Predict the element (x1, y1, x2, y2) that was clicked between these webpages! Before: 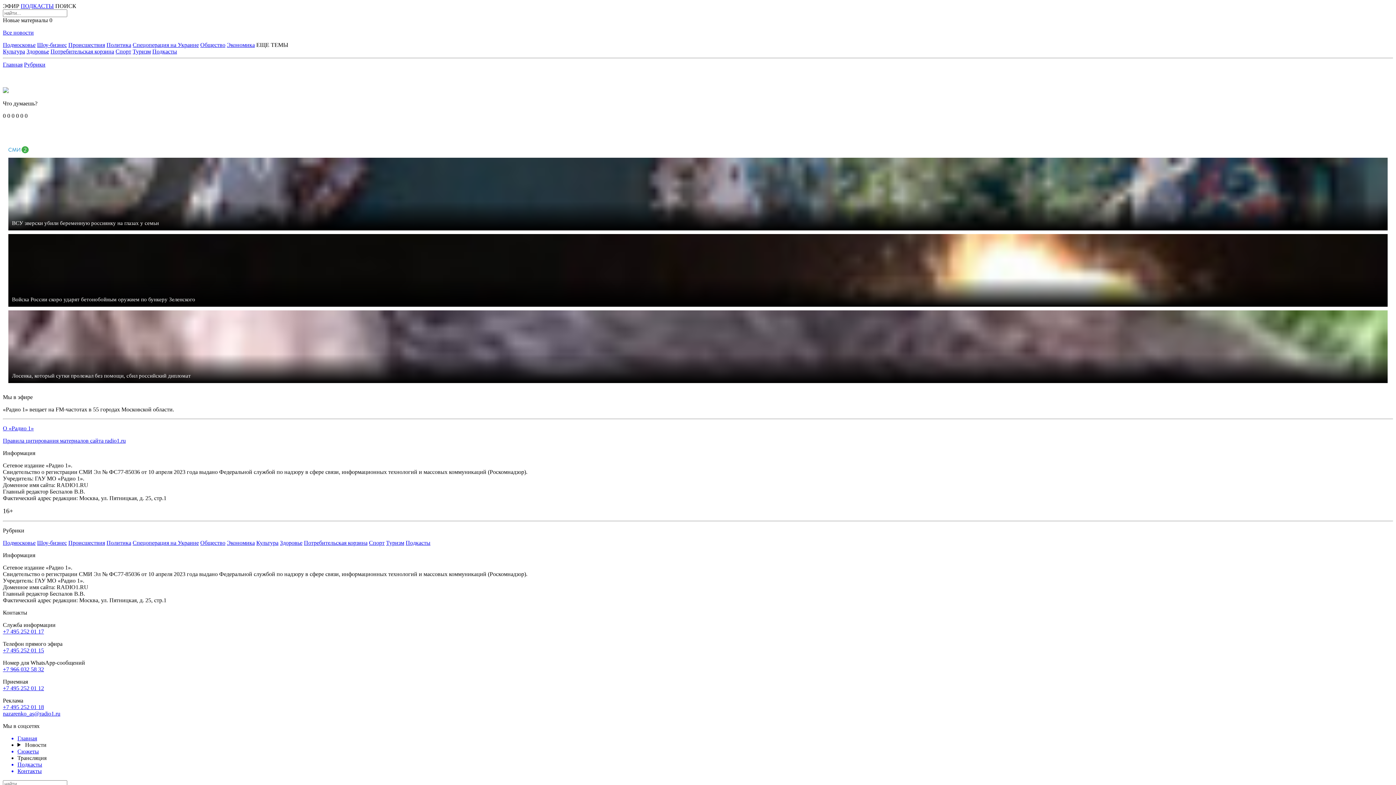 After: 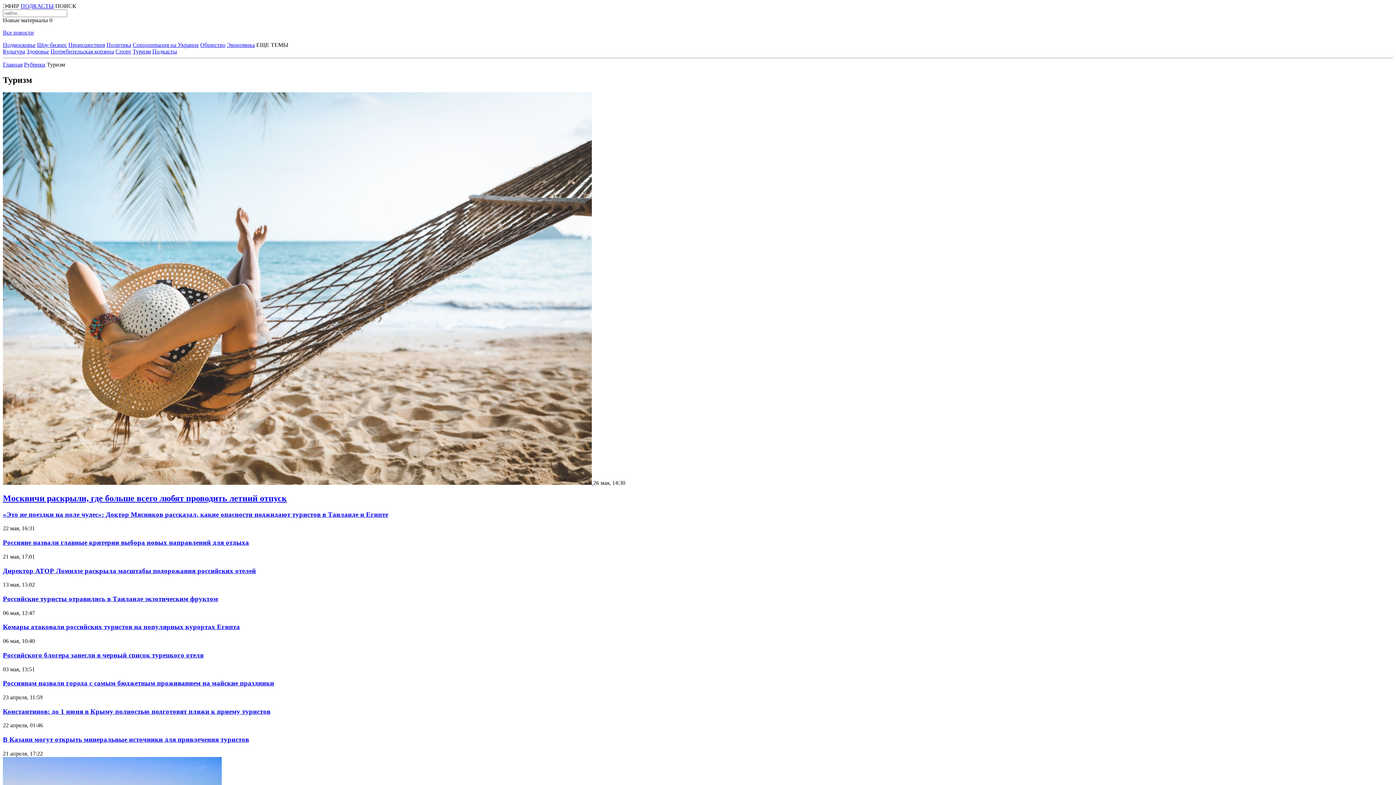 Action: bbox: (386, 539, 404, 546) label: Туризм